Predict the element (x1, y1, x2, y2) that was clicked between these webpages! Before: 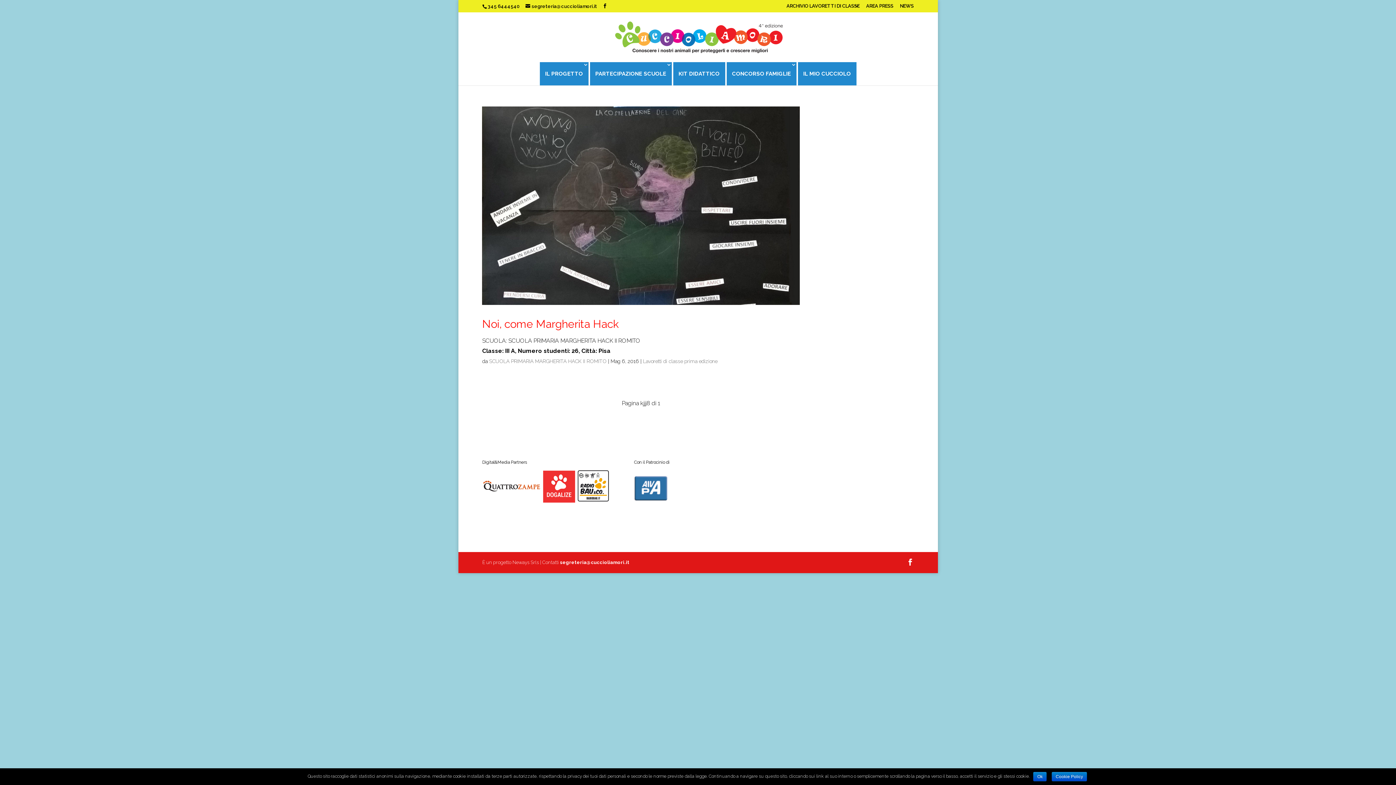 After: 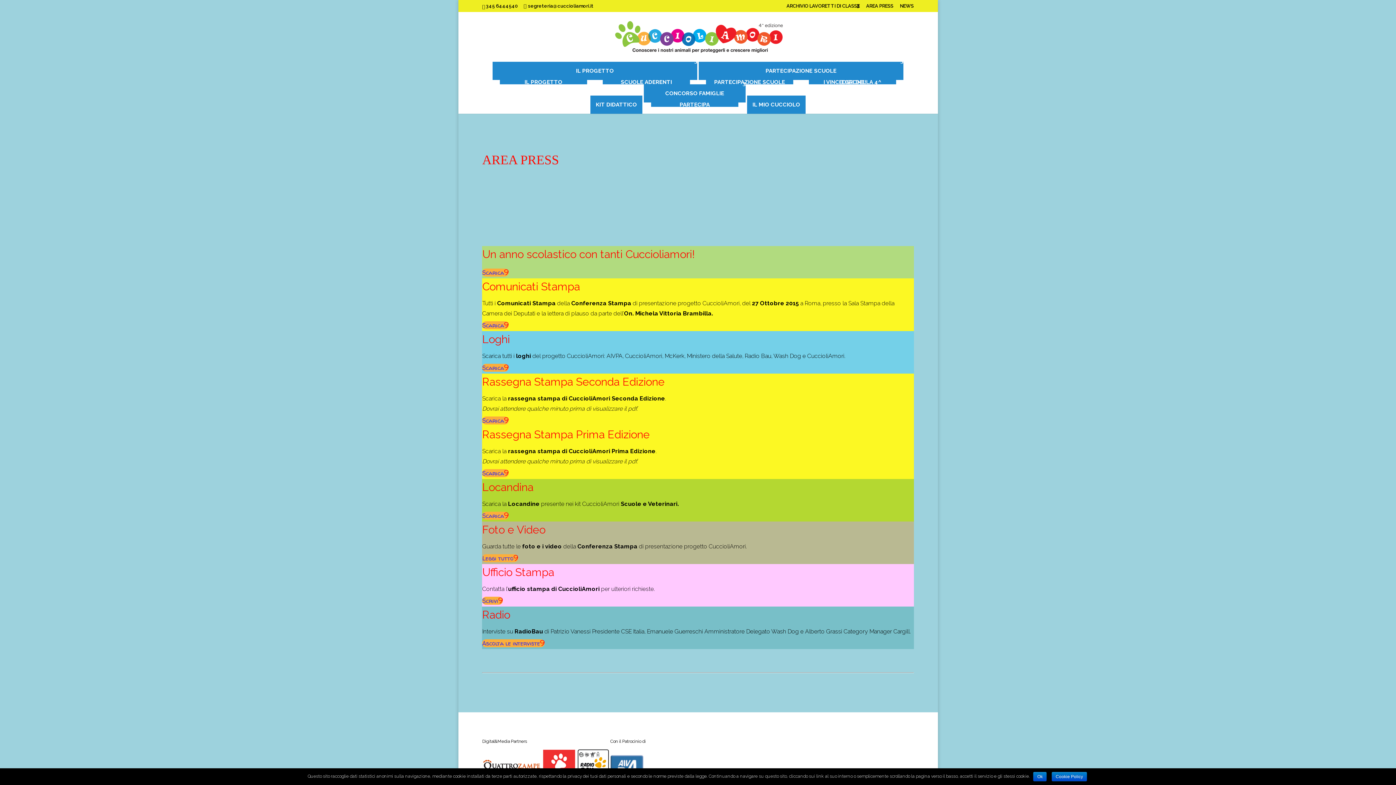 Action: label: AREA PRESS bbox: (866, 3, 893, 11)